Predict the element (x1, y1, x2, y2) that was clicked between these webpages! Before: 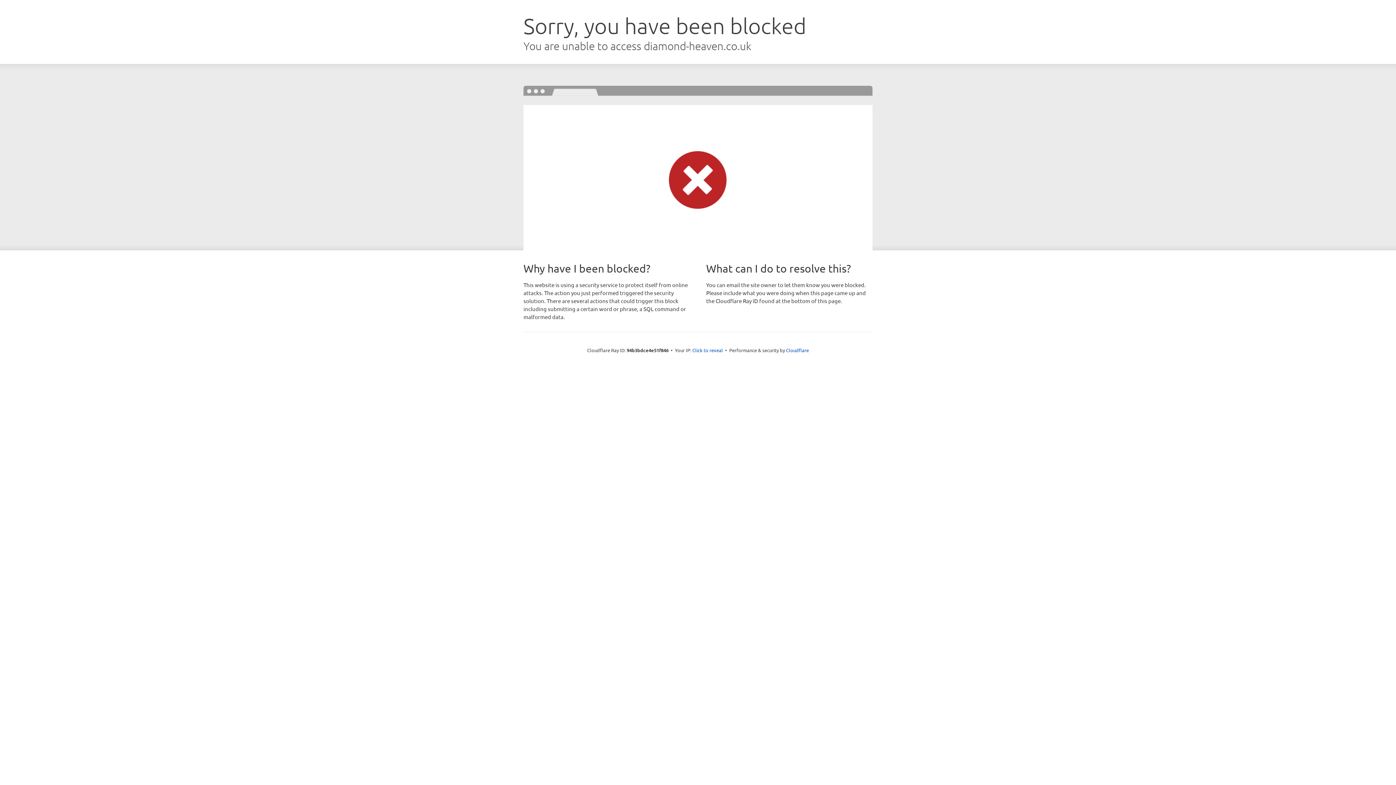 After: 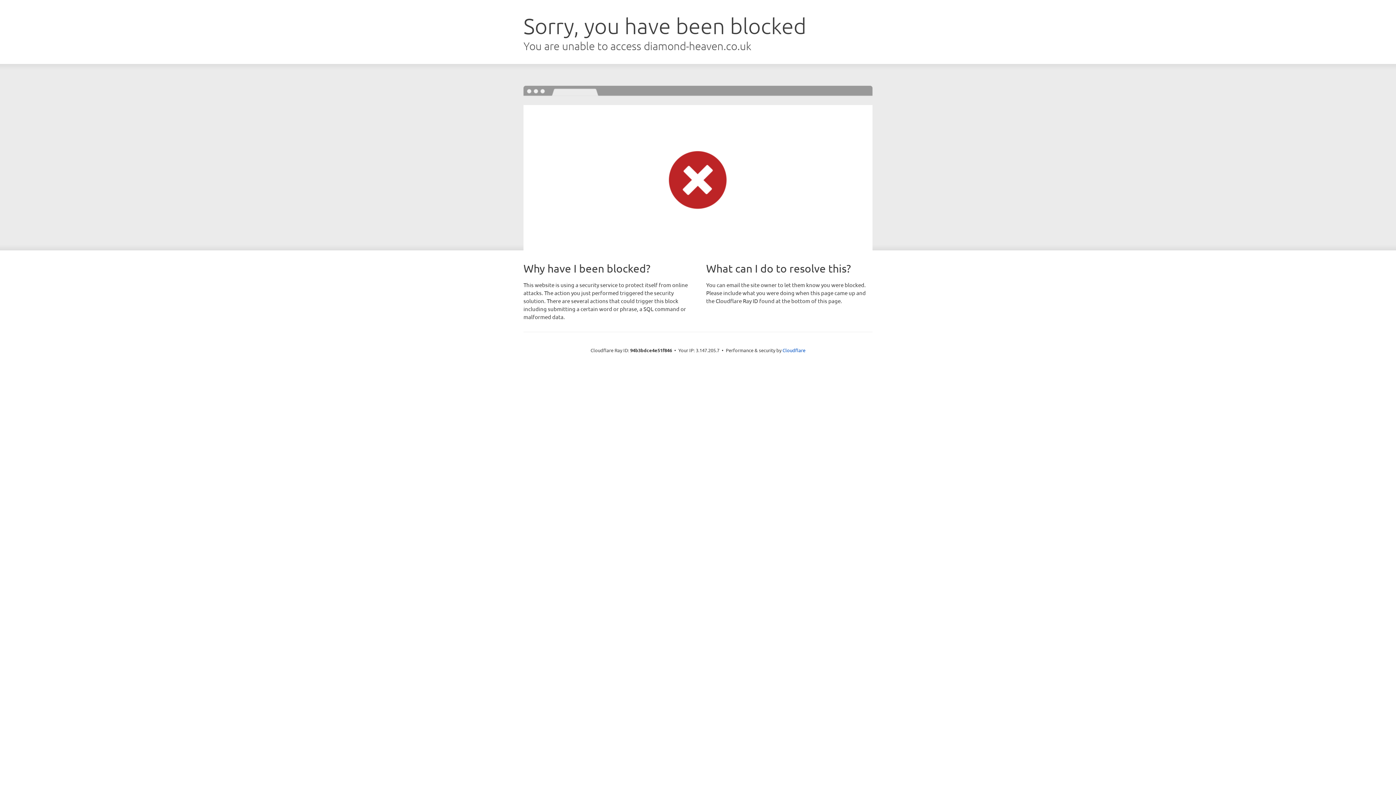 Action: label: Click to reveal bbox: (692, 346, 723, 353)